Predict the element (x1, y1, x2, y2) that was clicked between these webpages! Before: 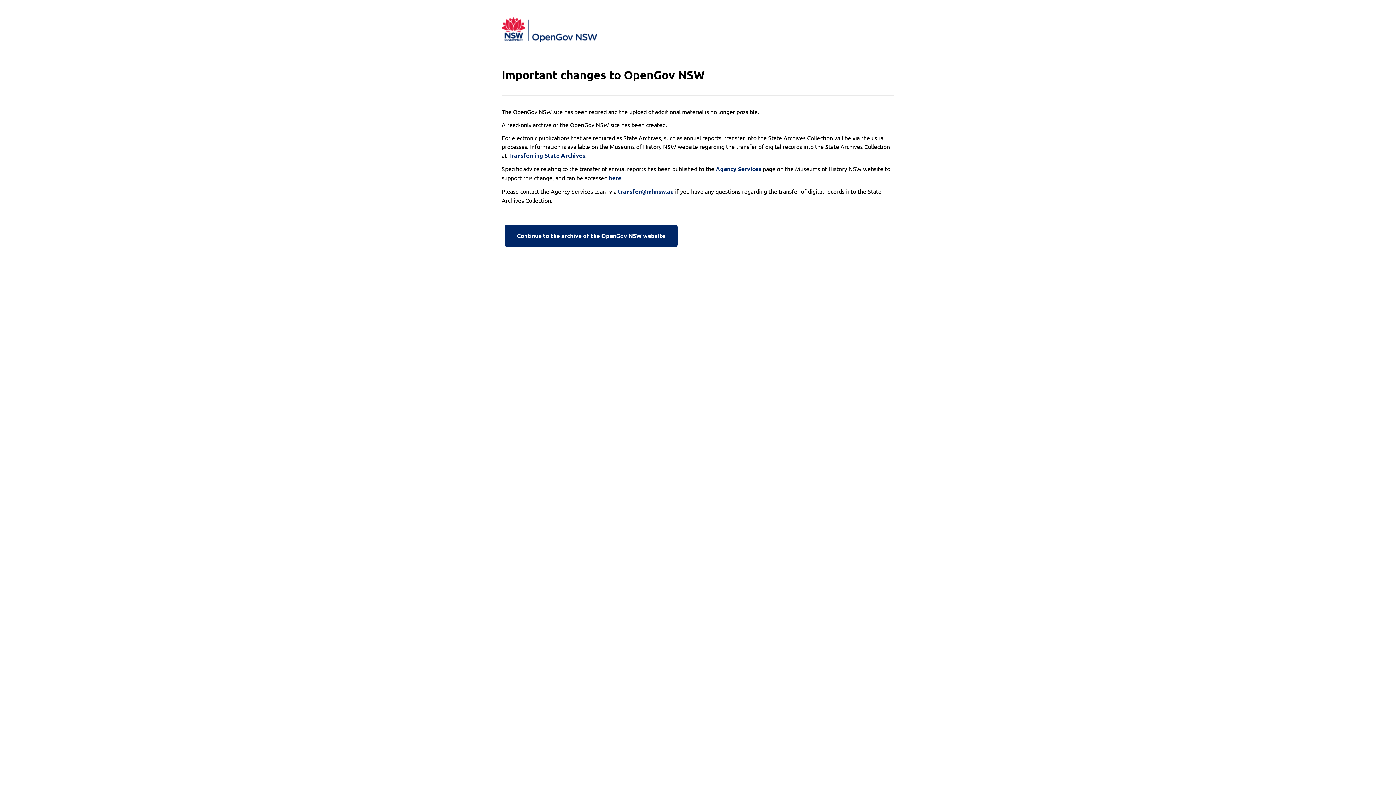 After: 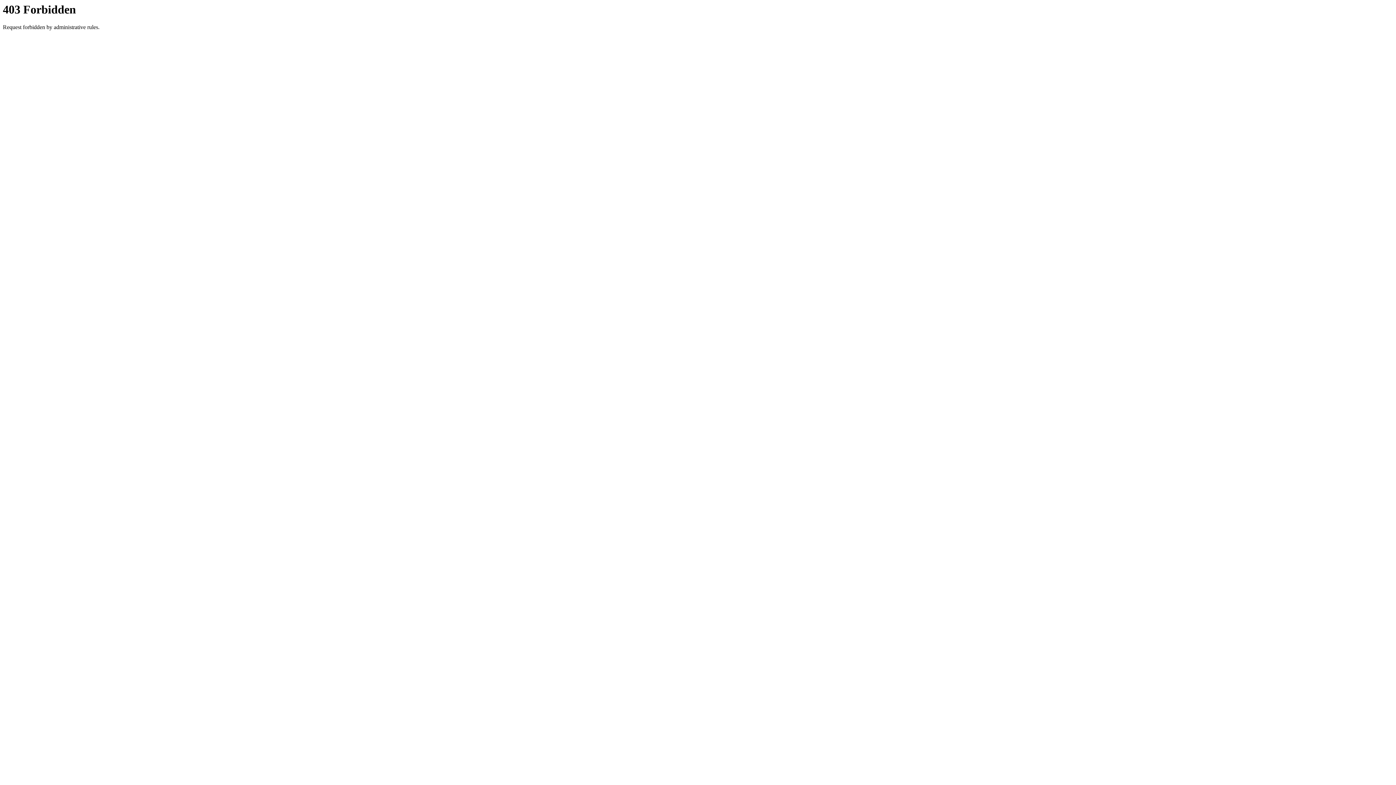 Action: bbox: (501, 222, 680, 249) label: Continue to the archive of the OpenGov NSW website